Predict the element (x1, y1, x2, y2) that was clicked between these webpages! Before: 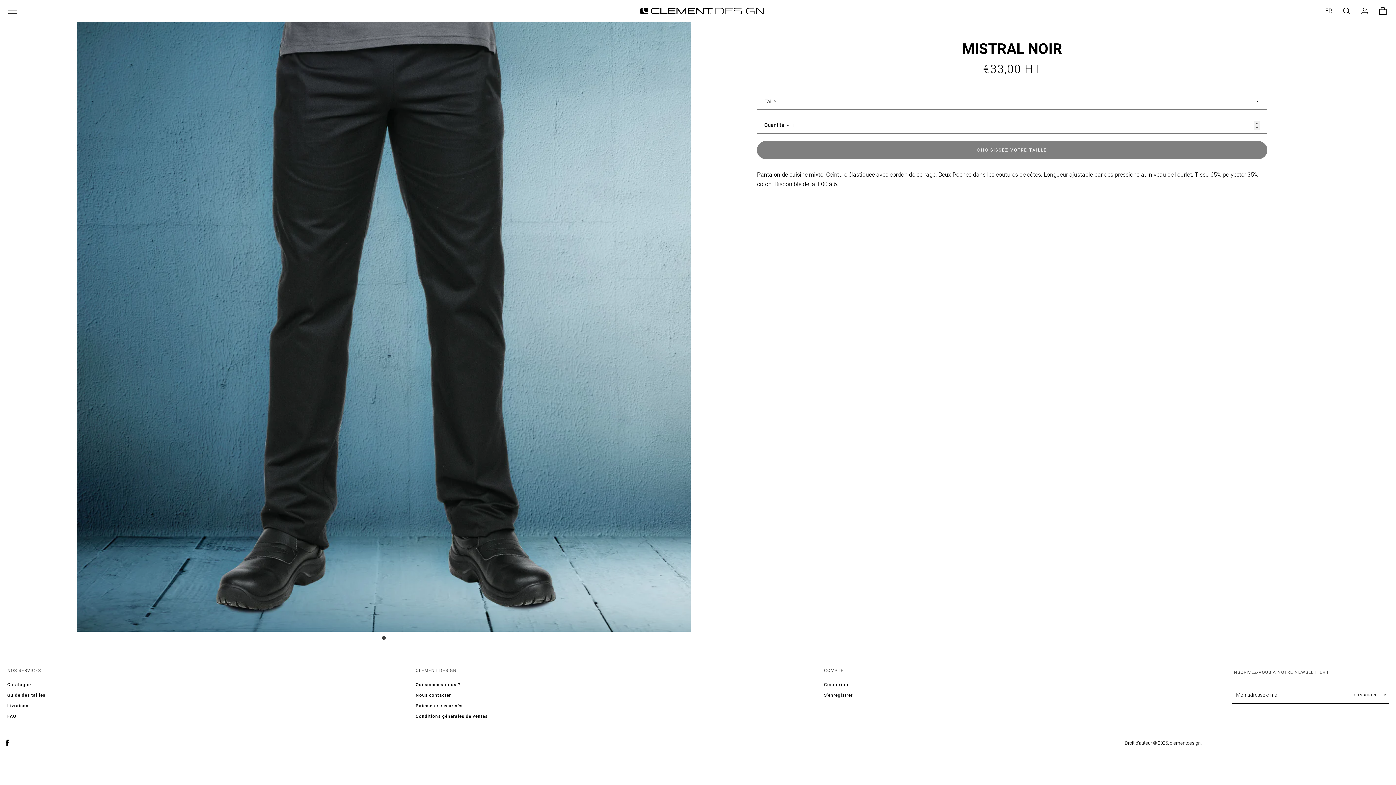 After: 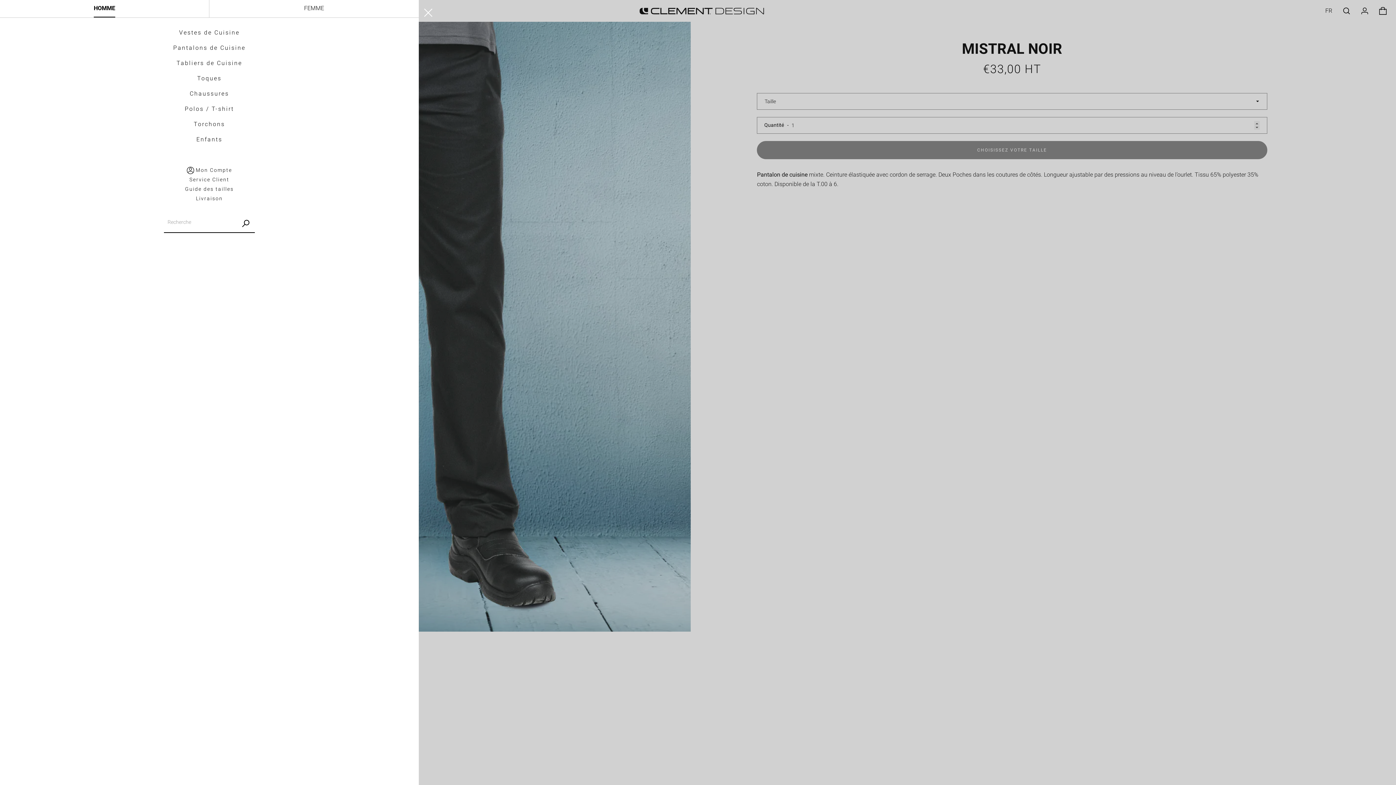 Action: bbox: (3, 1, 21, 20) label: MENU